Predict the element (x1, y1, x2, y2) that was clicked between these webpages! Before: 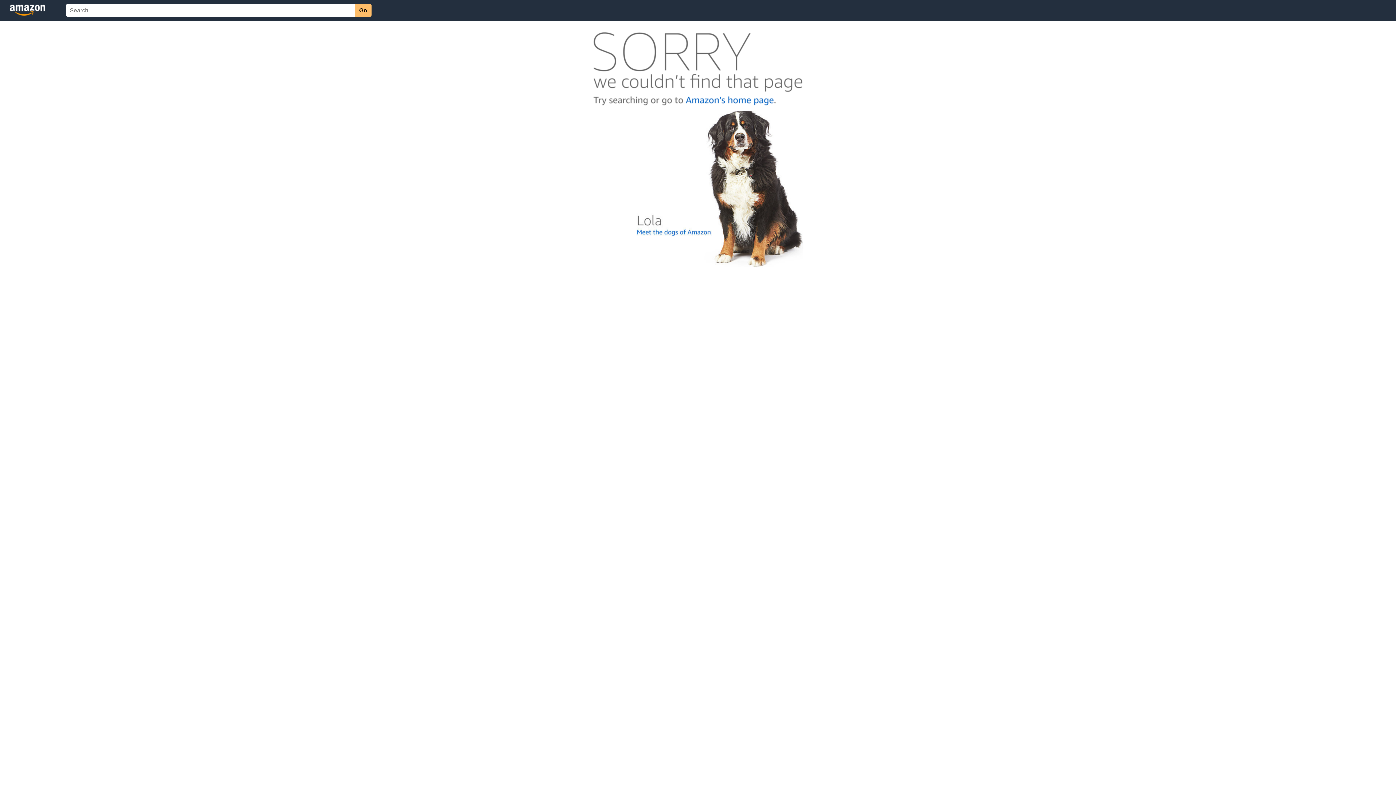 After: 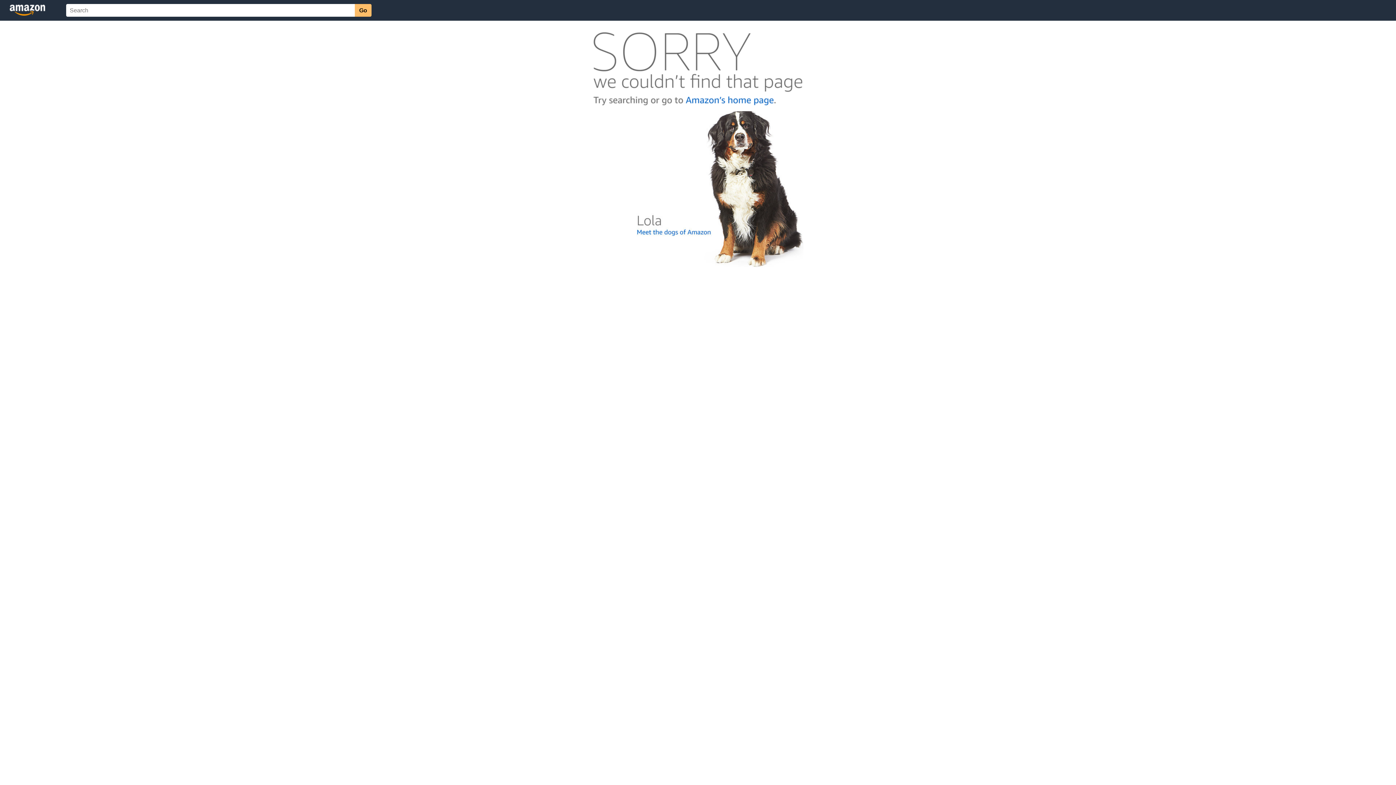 Action: bbox: (592, 262, 803, 268)